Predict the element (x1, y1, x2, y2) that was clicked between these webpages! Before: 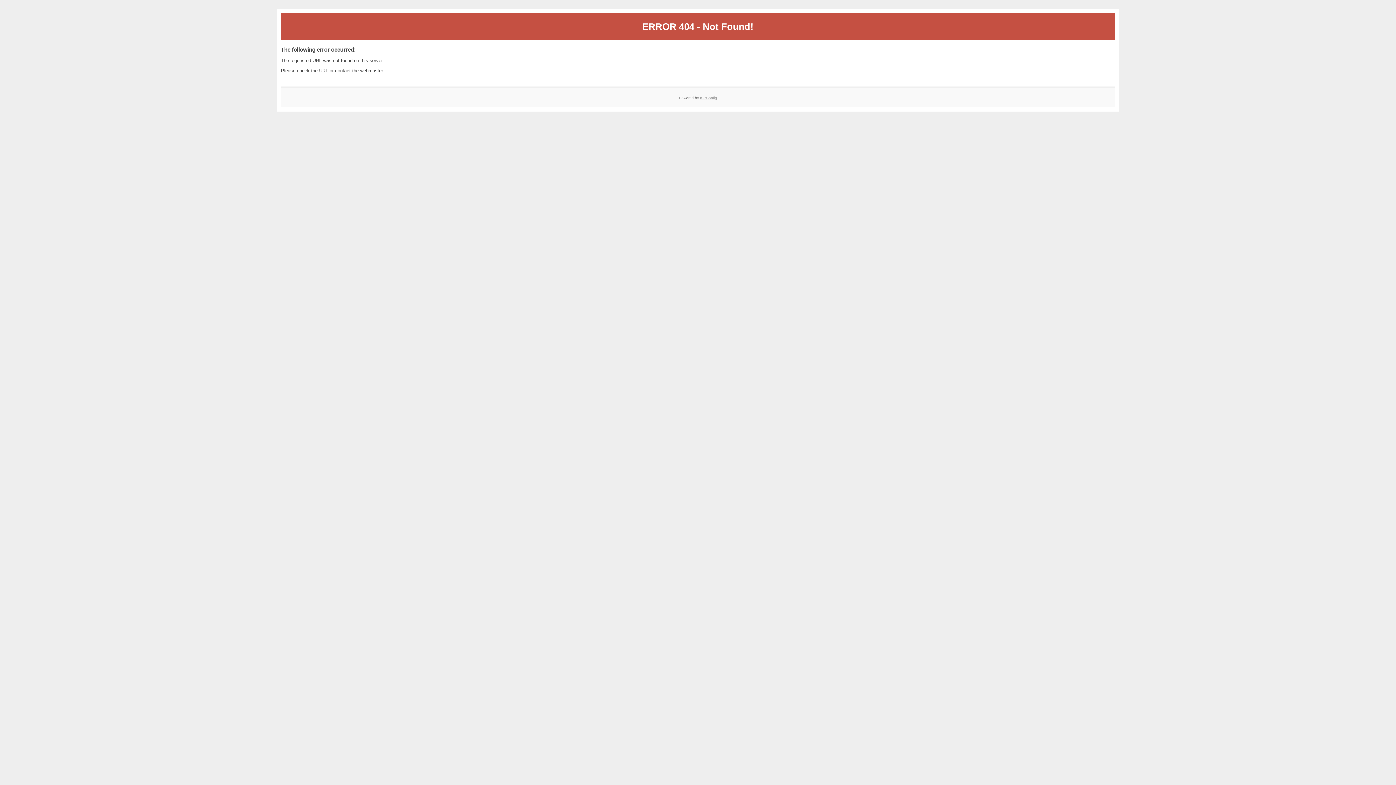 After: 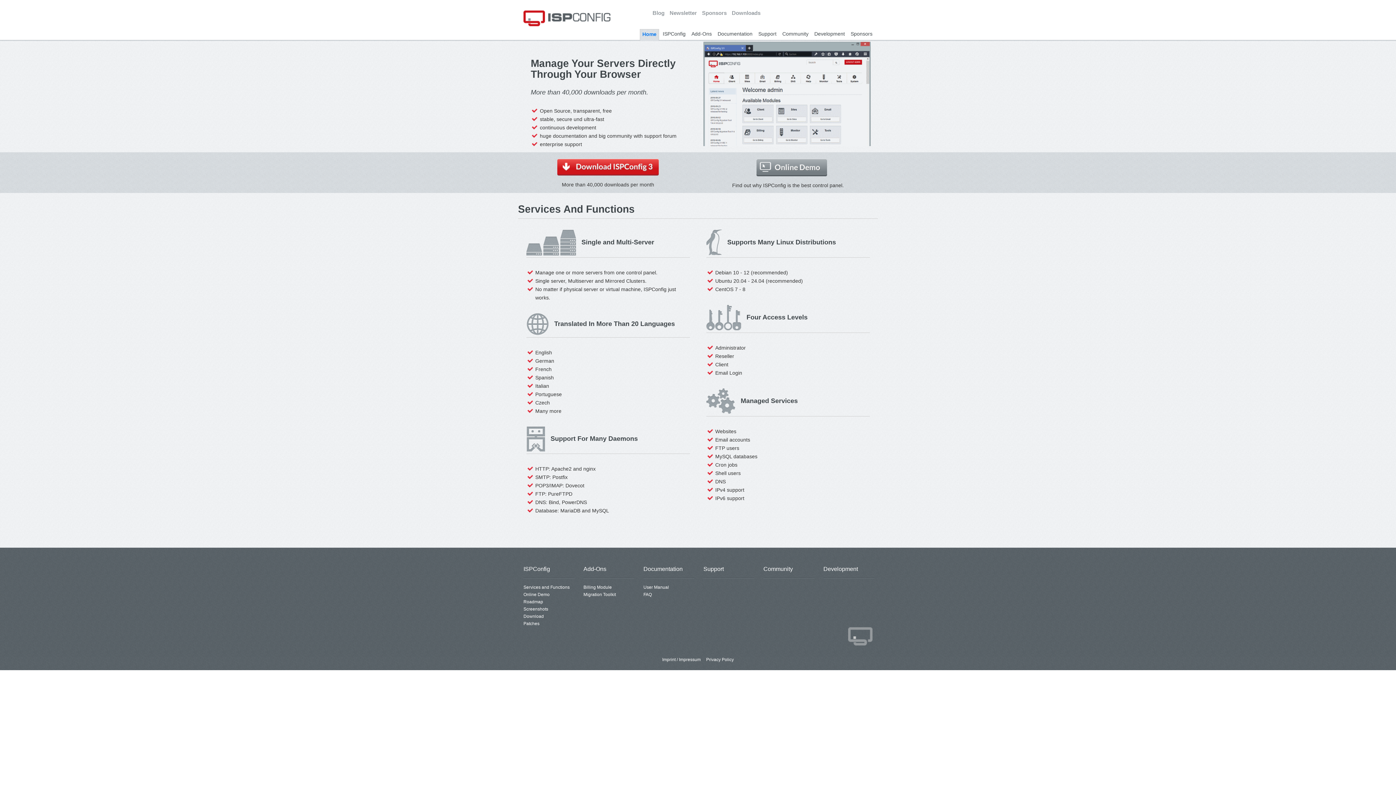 Action: bbox: (700, 95, 717, 99) label: ISPConfig